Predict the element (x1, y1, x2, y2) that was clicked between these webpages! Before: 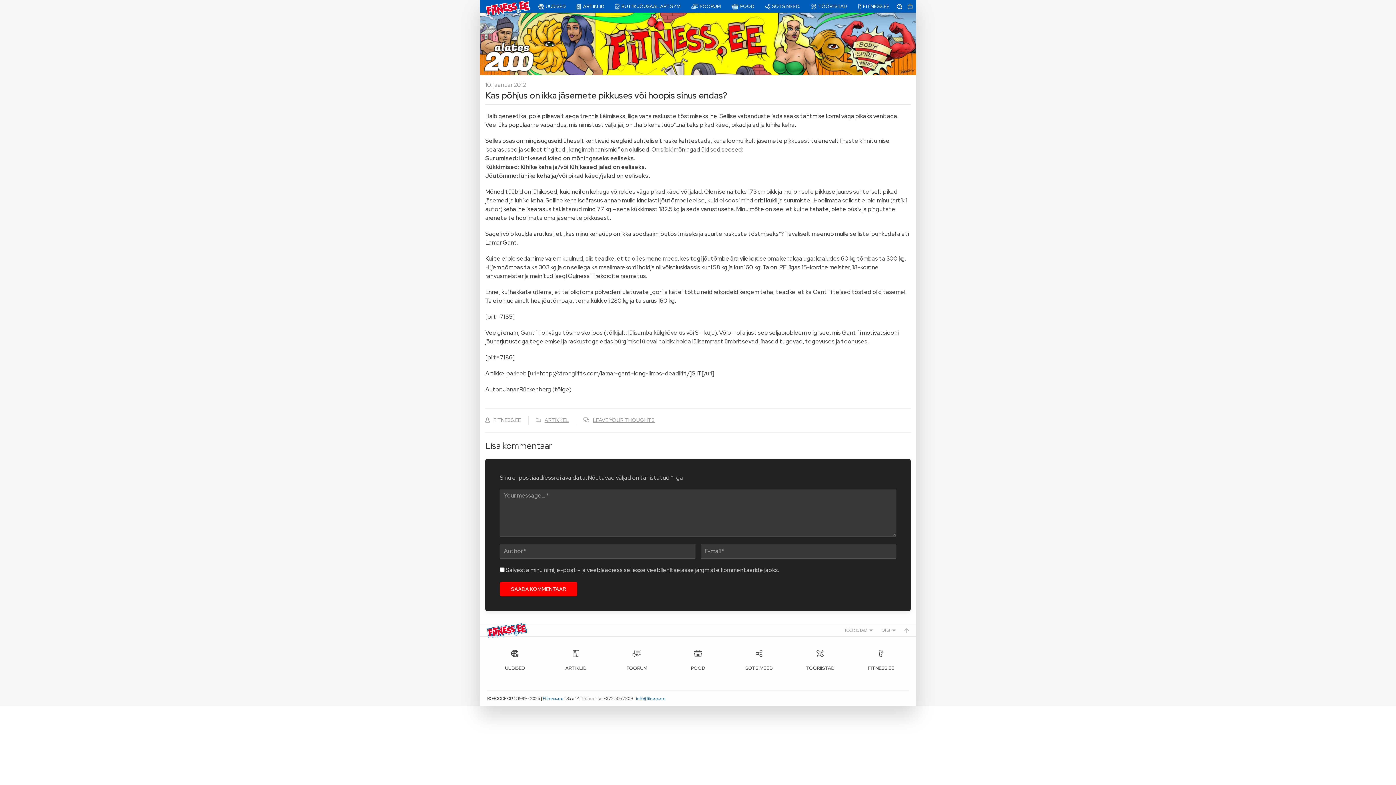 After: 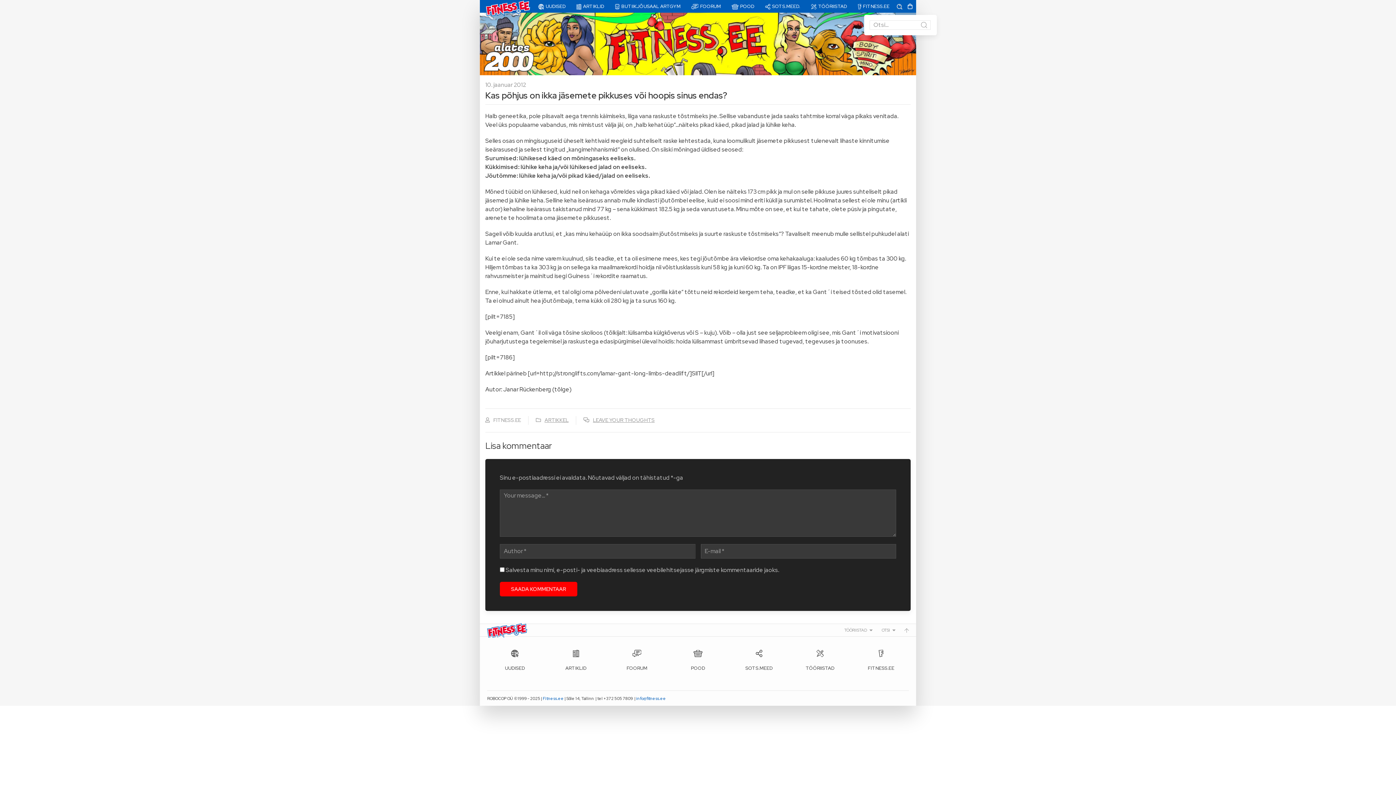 Action: bbox: (895, 1, 906, 11)